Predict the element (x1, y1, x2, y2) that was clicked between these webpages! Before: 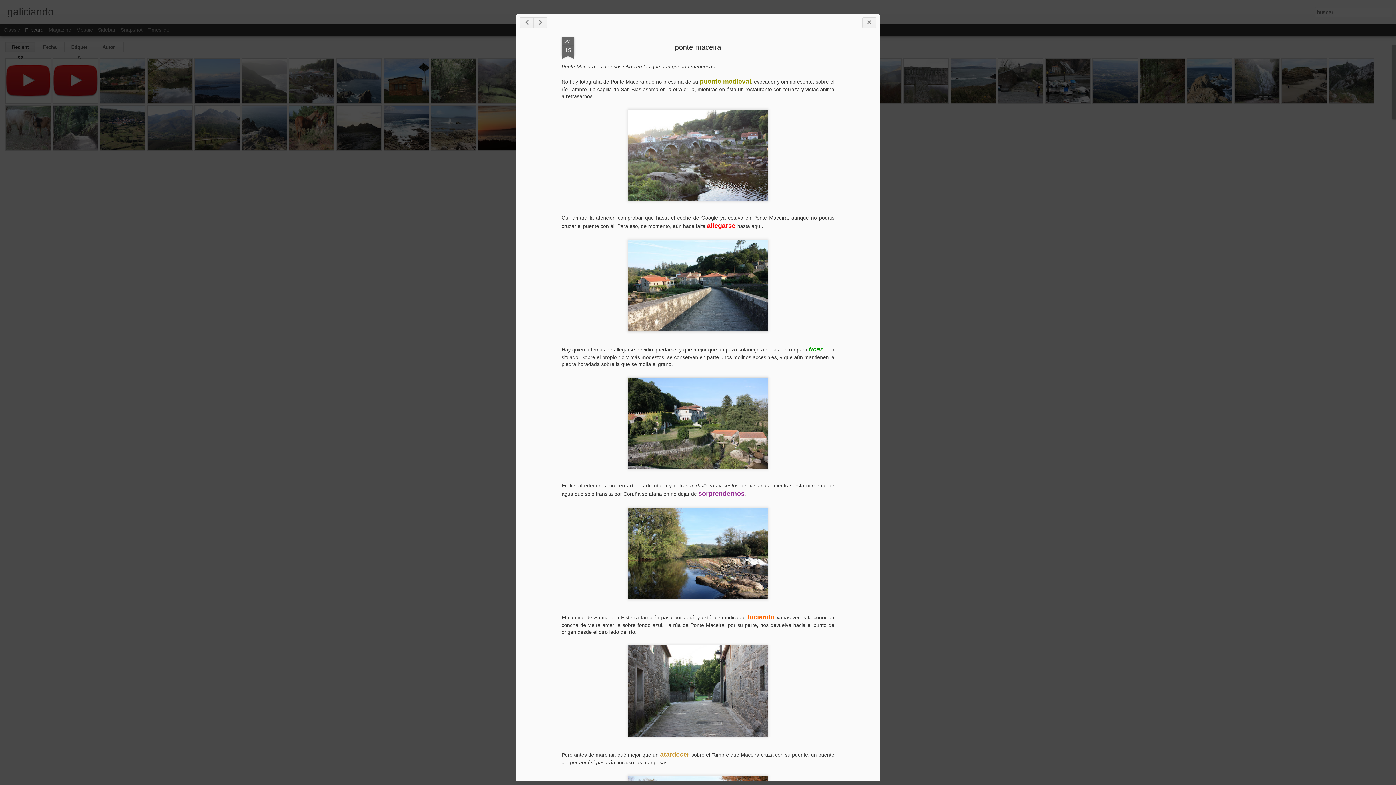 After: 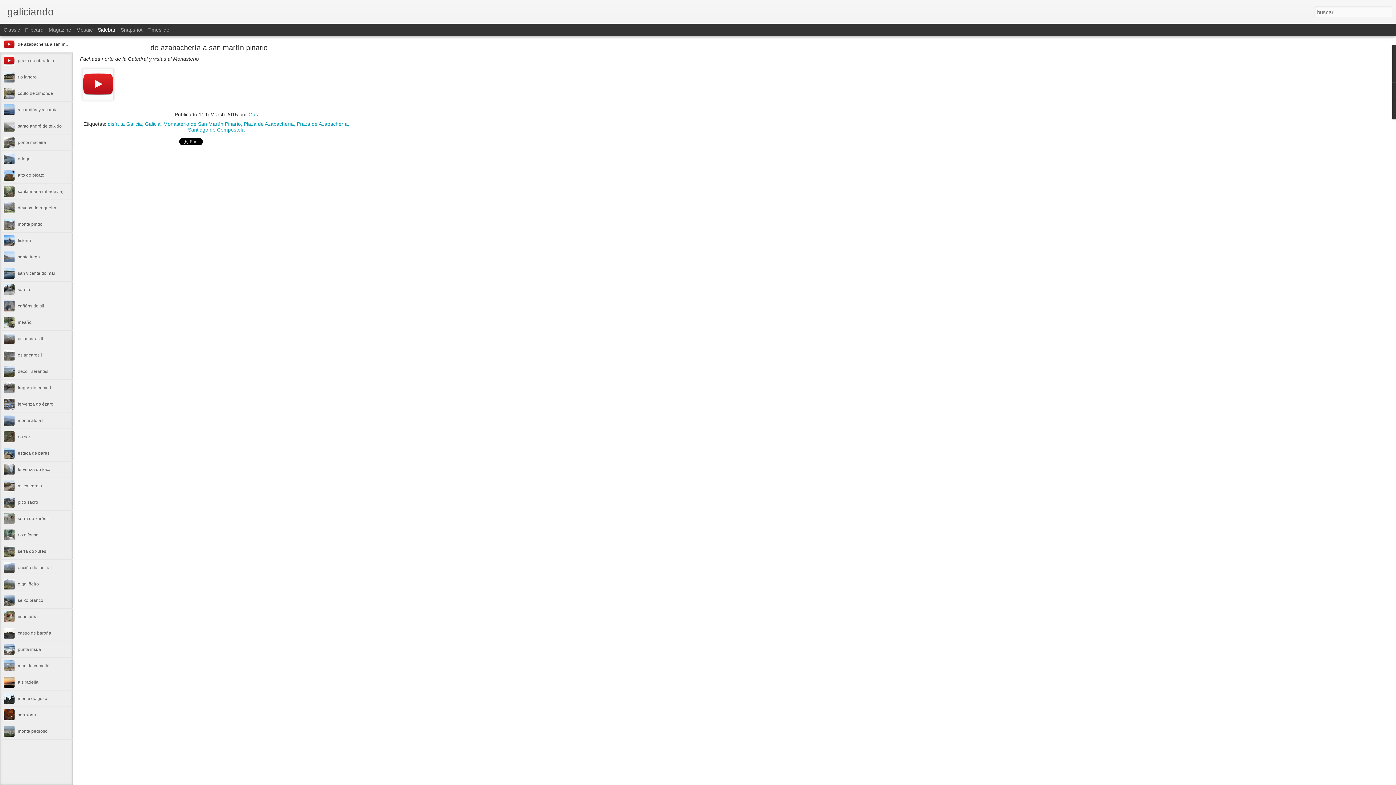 Action: label: Sidebar bbox: (97, 26, 115, 32)